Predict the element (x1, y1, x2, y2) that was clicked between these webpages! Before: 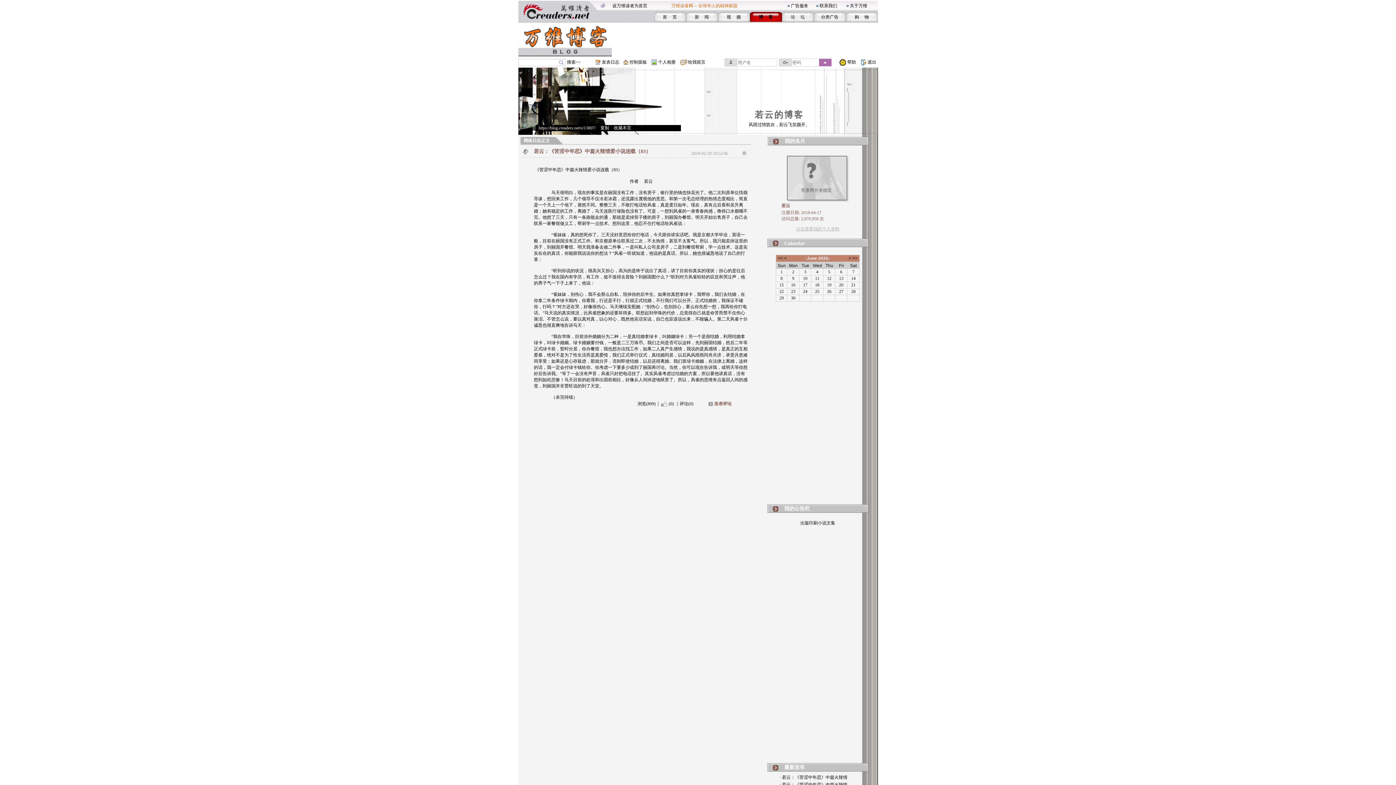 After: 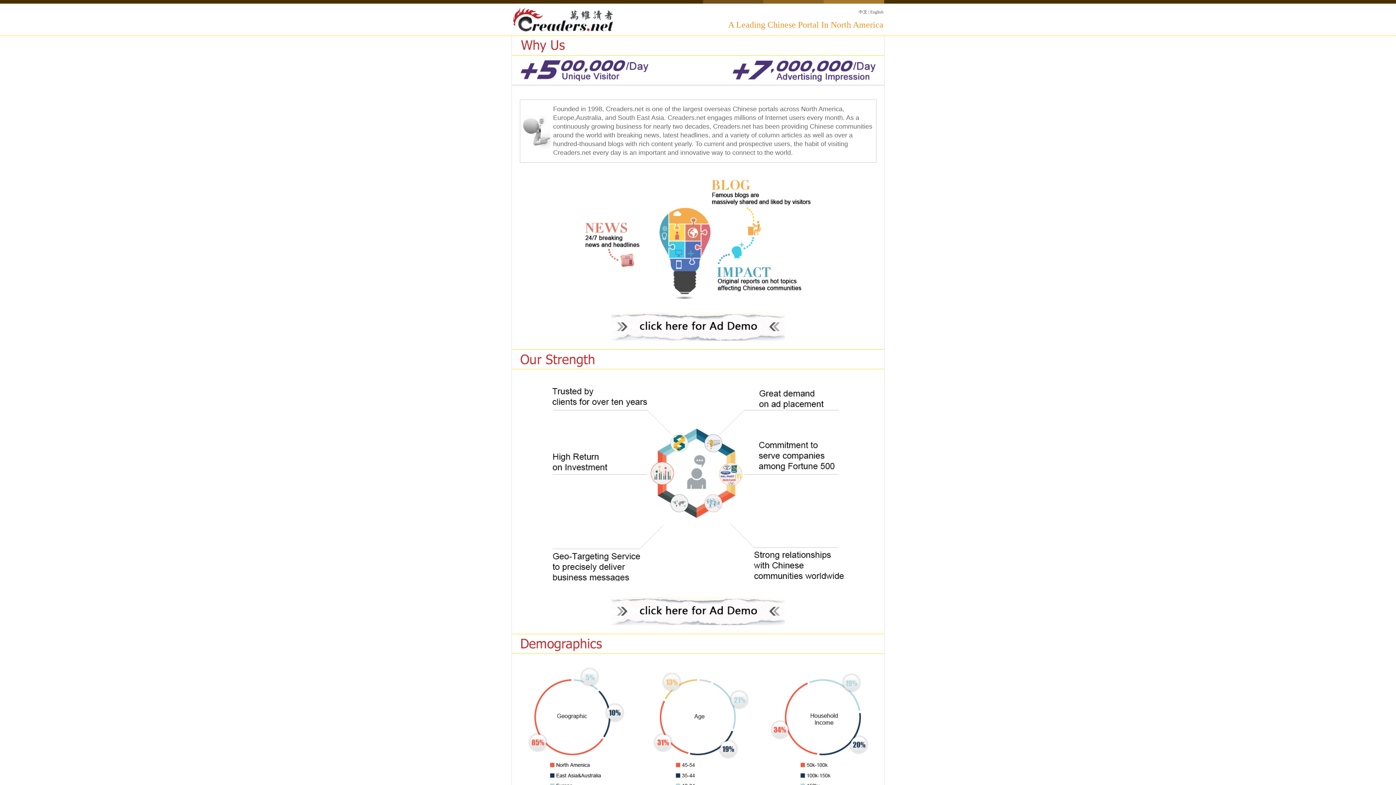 Action: label: 广告服务 bbox: (791, 3, 808, 8)